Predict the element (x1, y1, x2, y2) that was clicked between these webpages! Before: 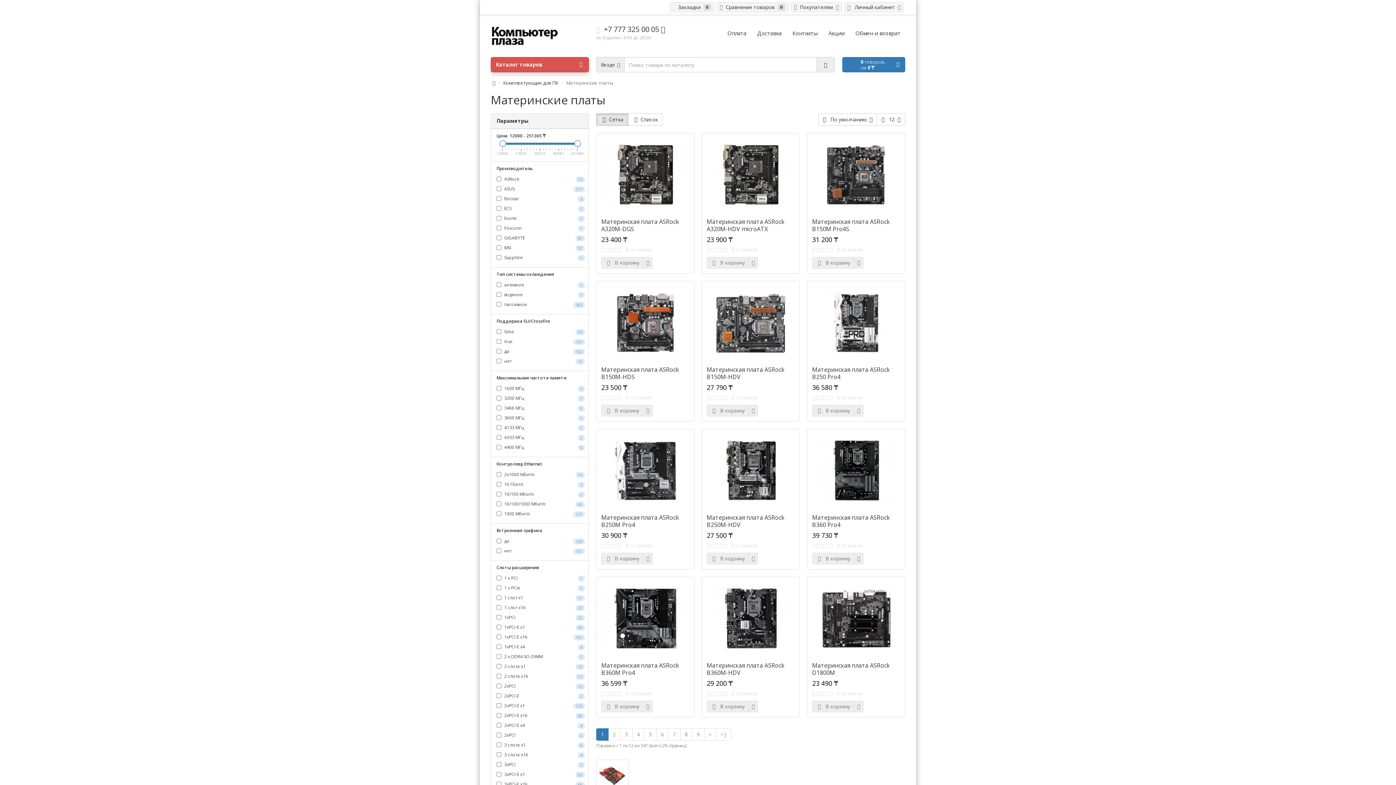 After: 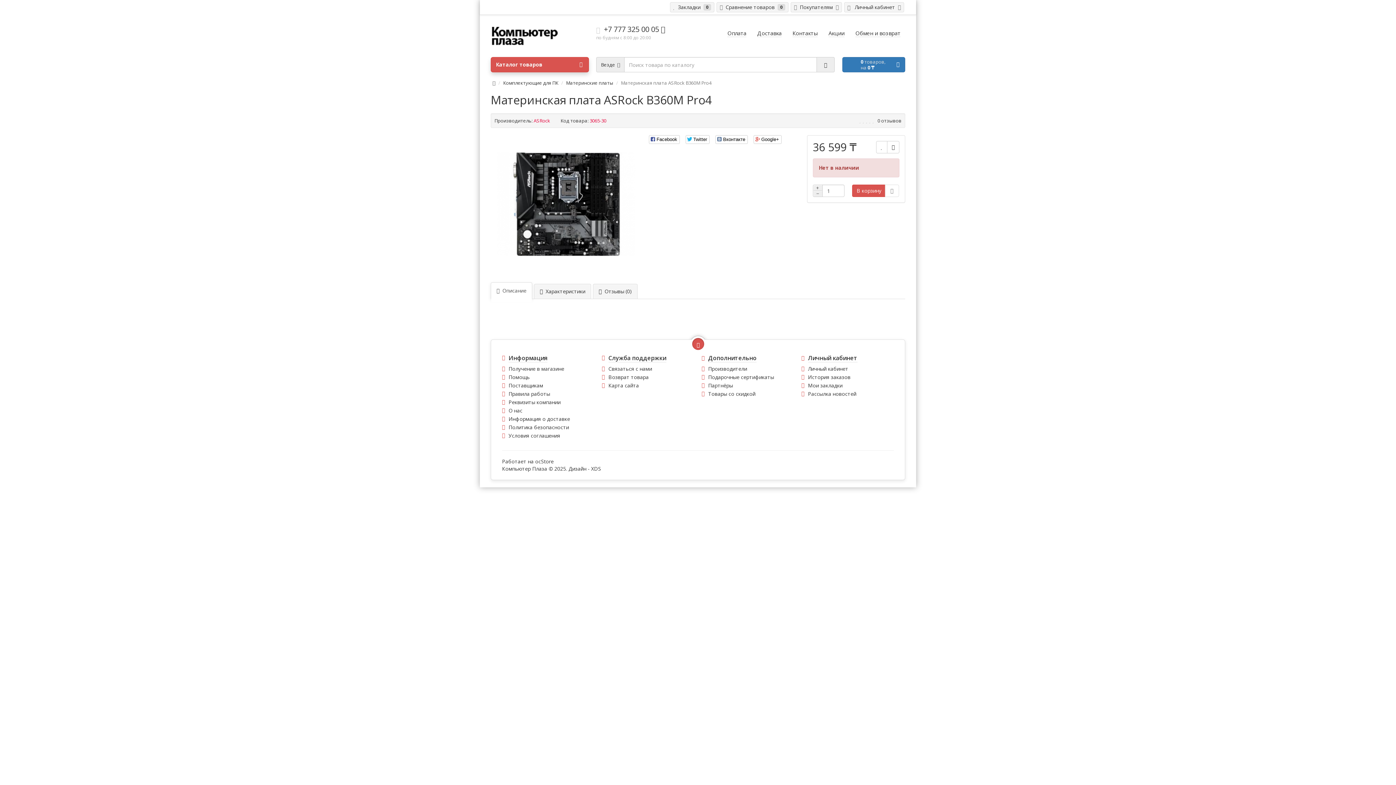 Action: bbox: (600, 578, 690, 658)